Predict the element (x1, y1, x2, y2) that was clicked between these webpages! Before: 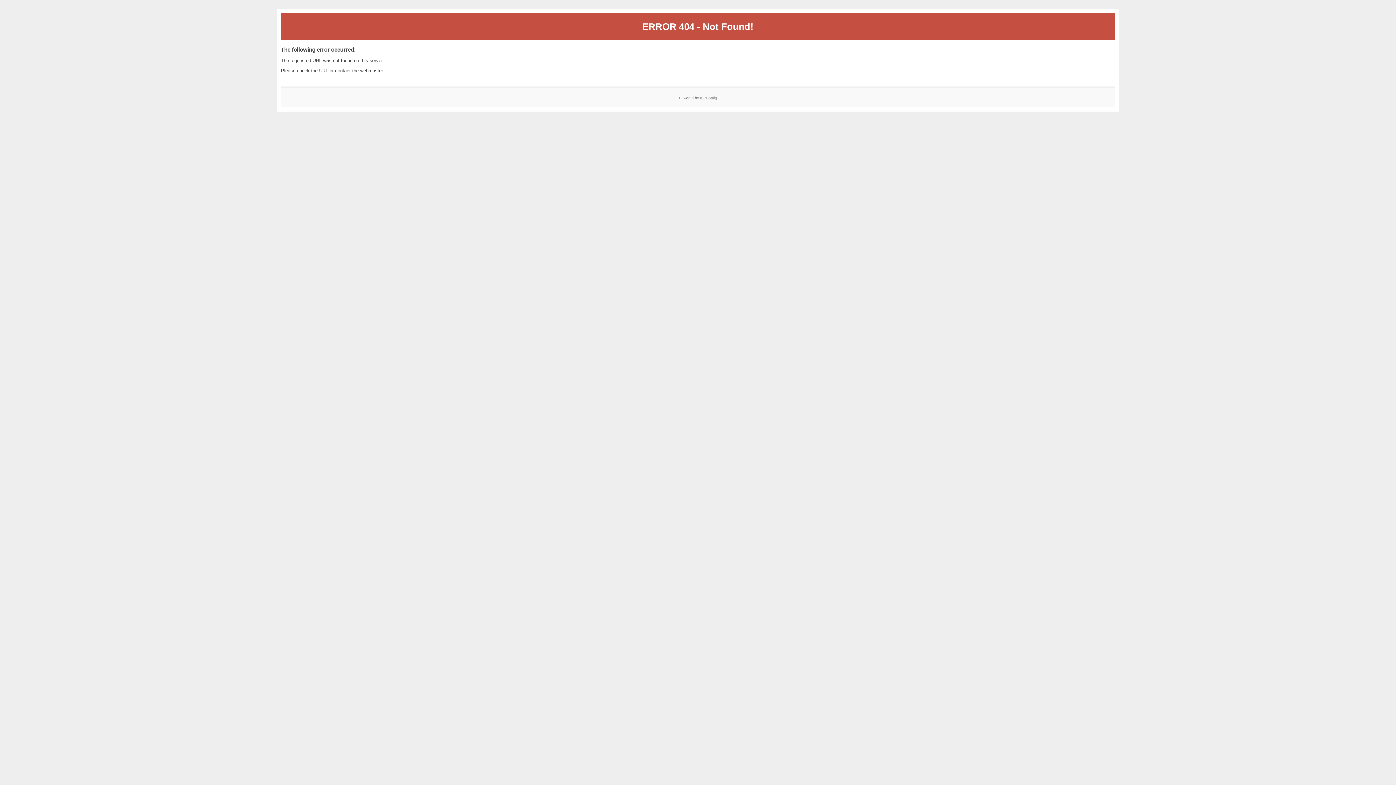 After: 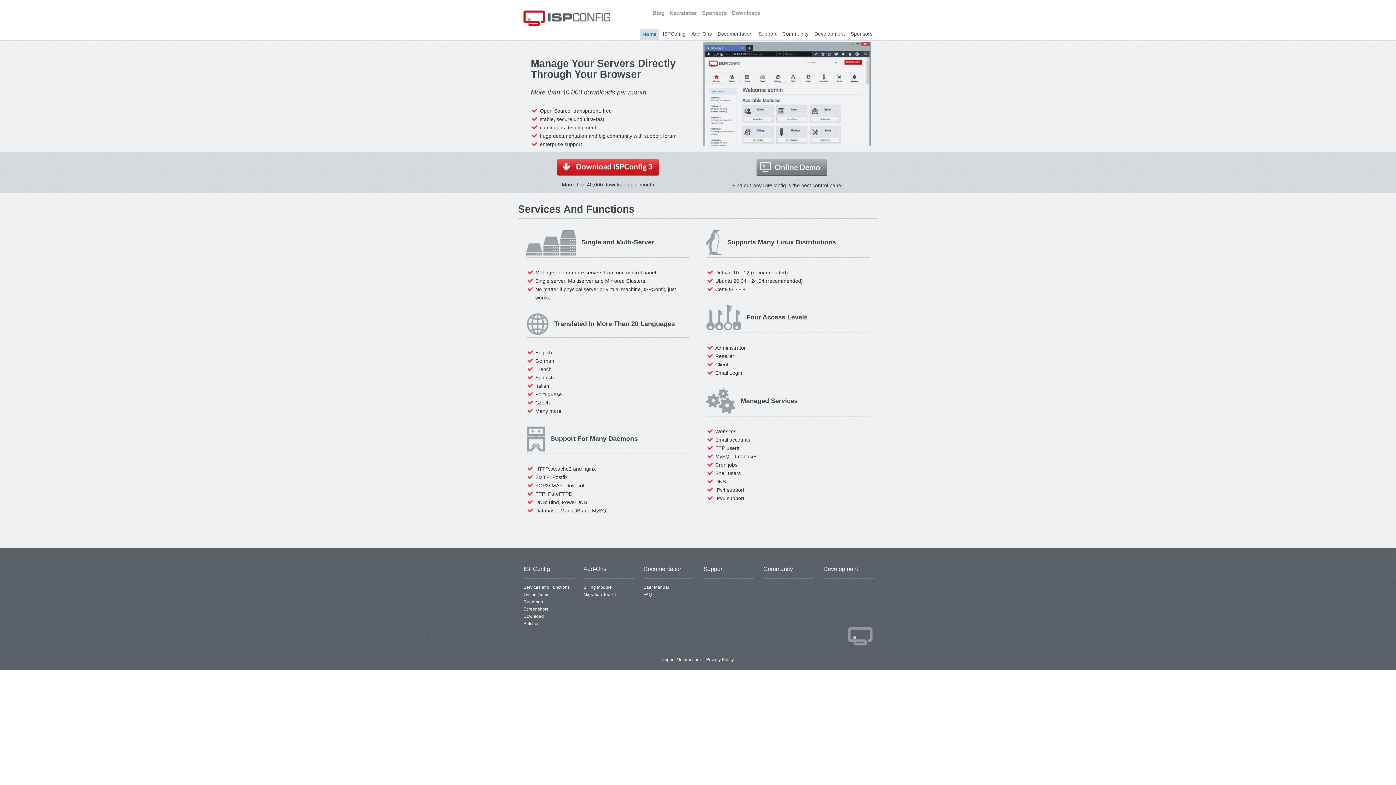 Action: bbox: (700, 95, 717, 99) label: ISPConfig